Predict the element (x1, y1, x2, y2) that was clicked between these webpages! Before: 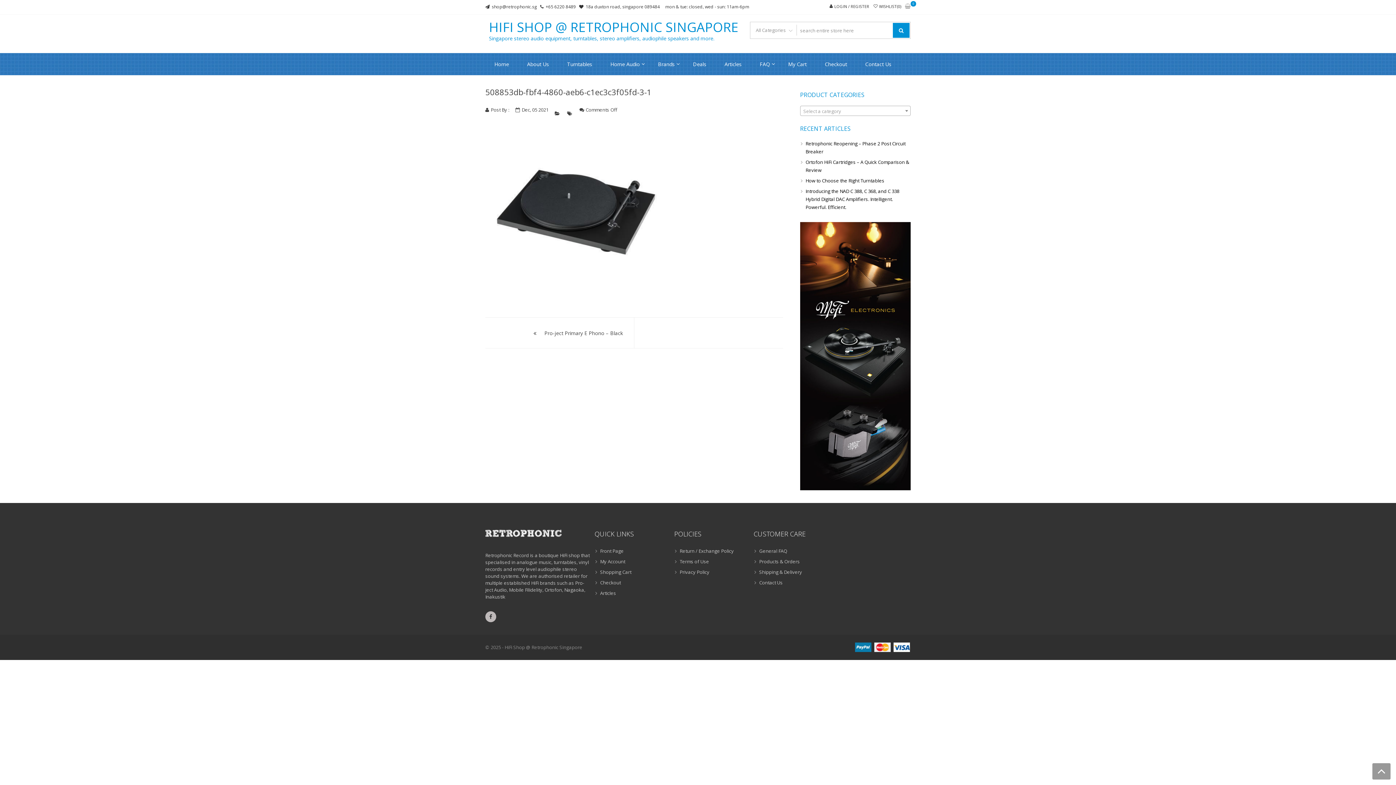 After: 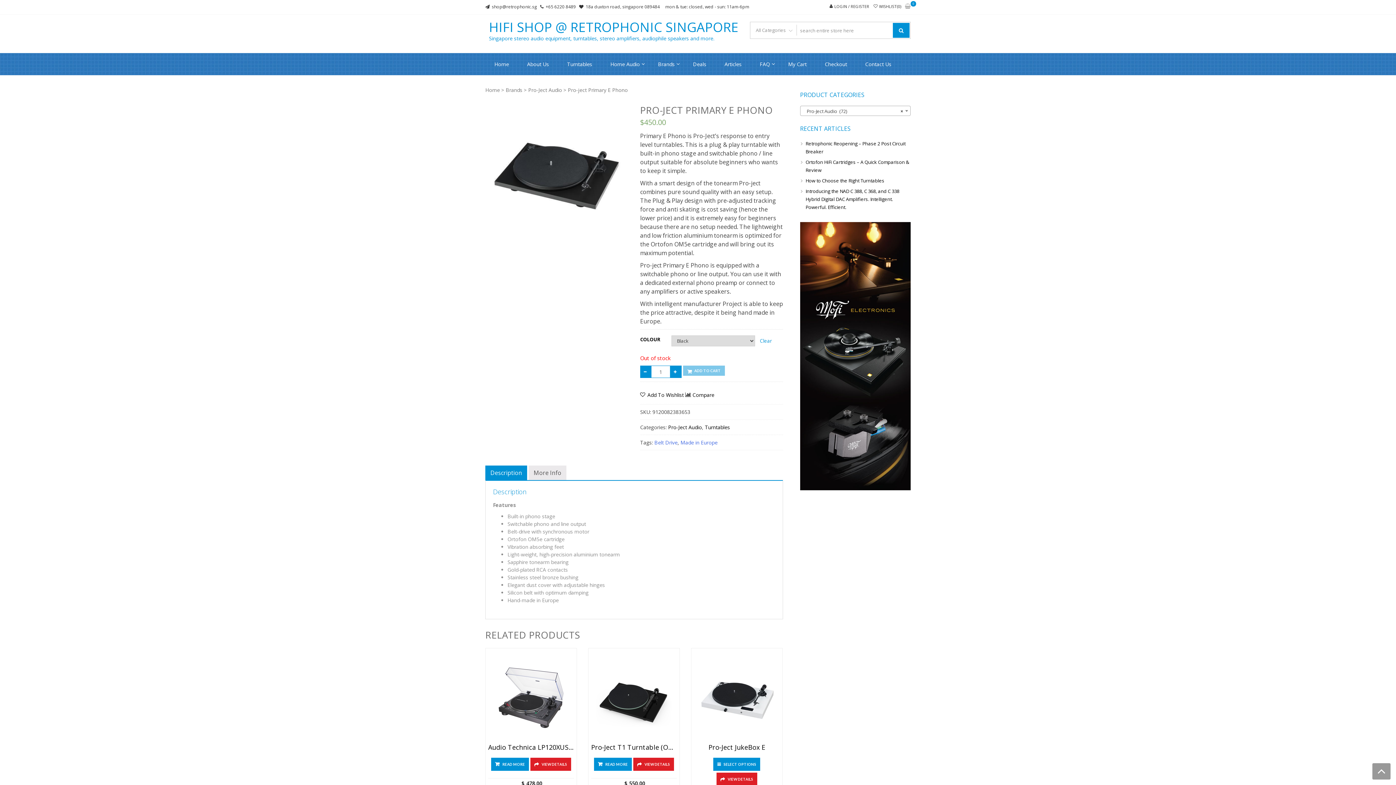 Action: label: Pro-ject Primary E Phono – Black bbox: (544, 329, 623, 336)